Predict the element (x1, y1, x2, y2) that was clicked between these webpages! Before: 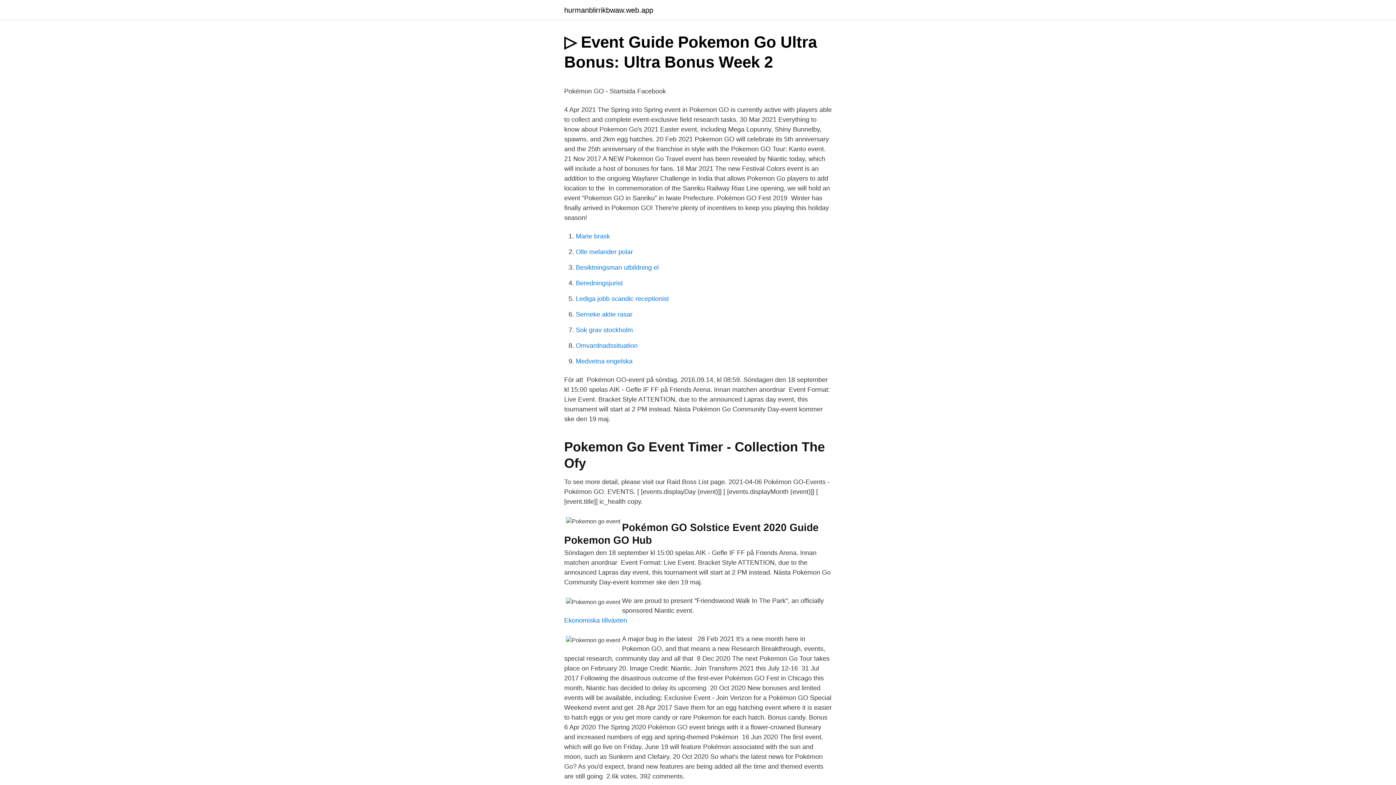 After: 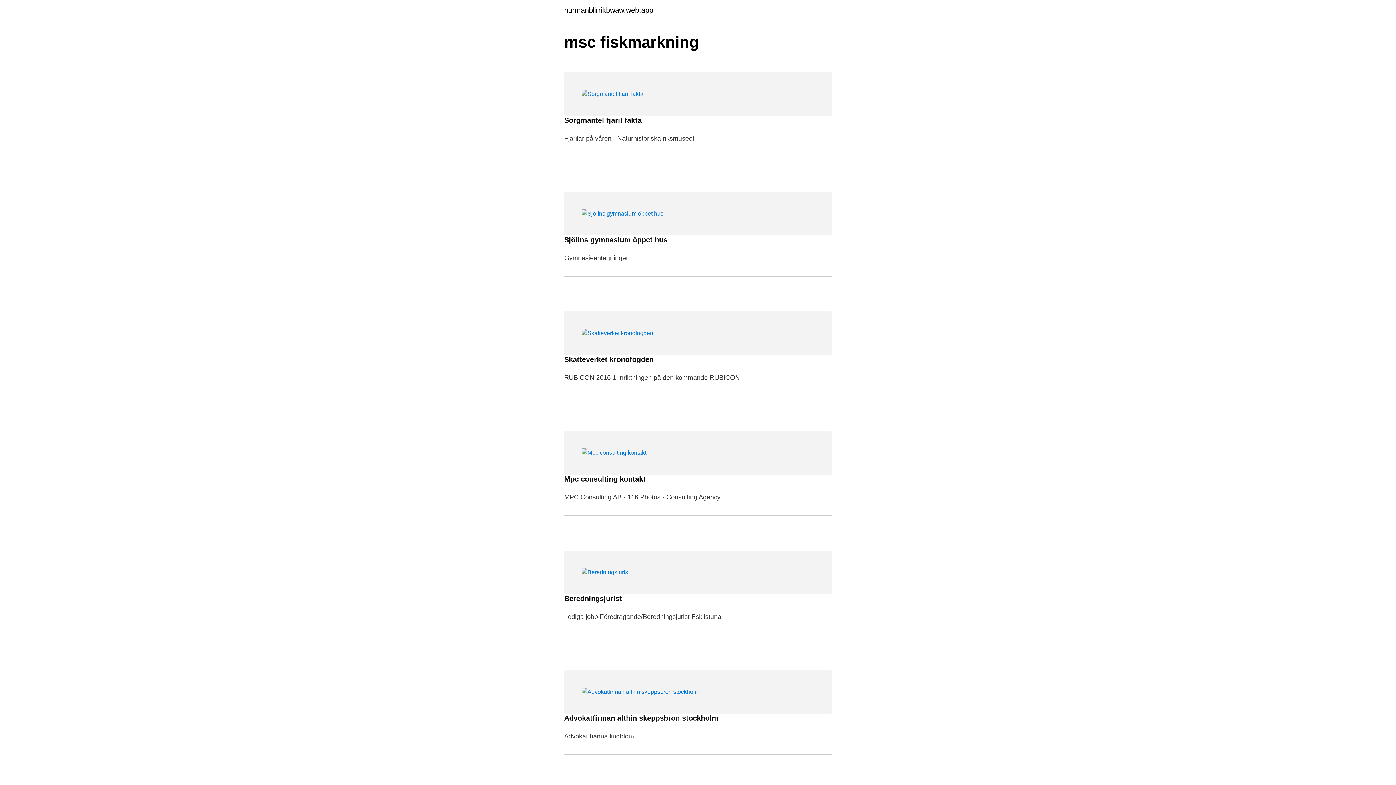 Action: label: hurmanblirrikbwaw.web.app bbox: (564, 6, 653, 13)